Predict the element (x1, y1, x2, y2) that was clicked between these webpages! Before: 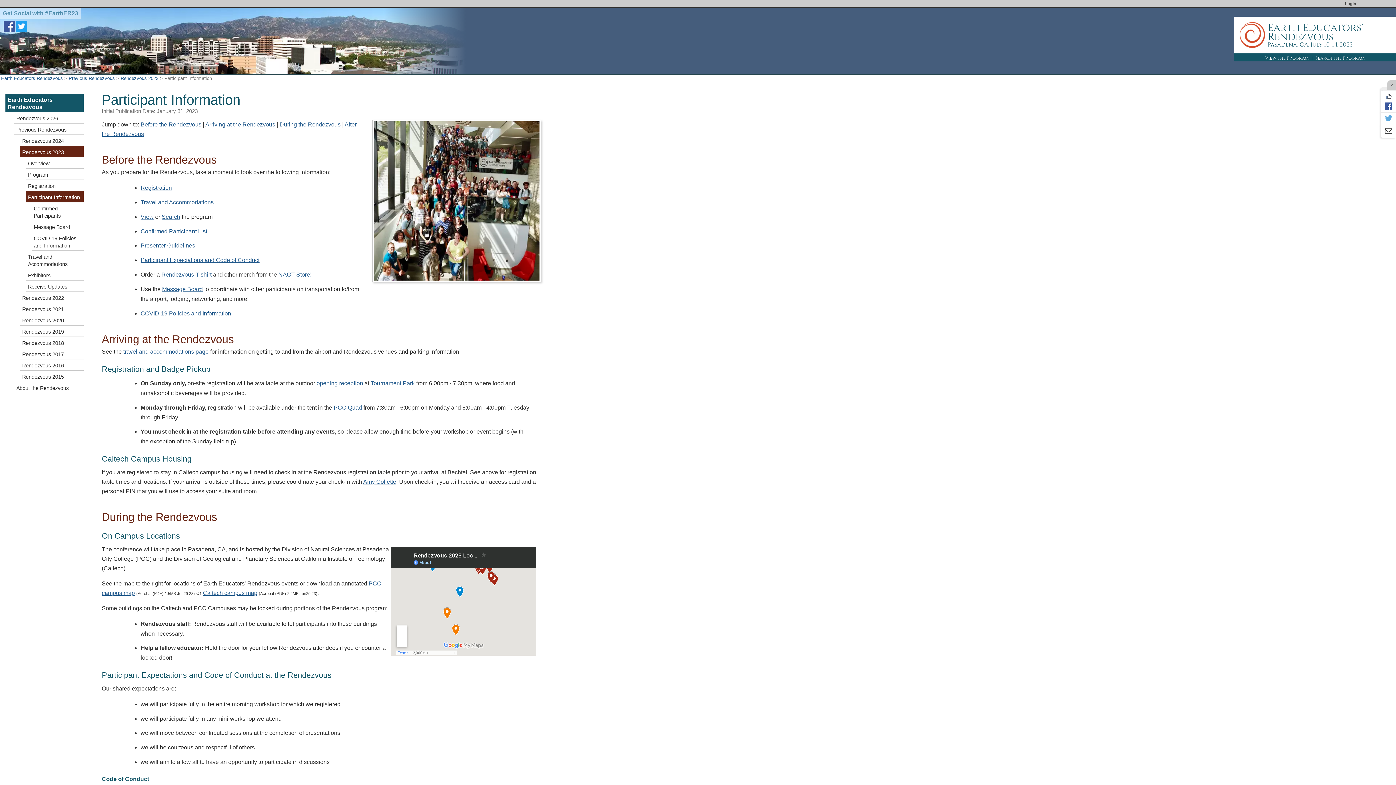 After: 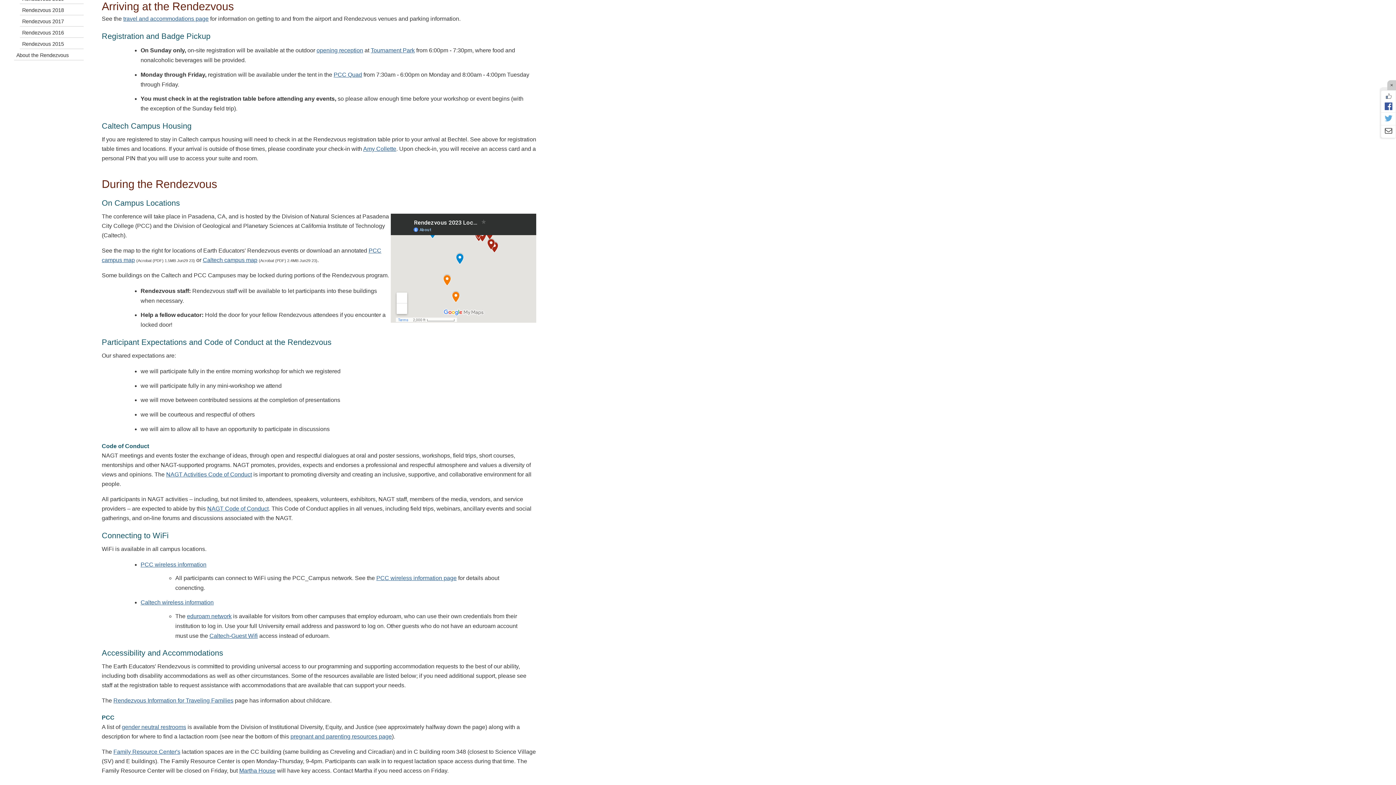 Action: label: Arriving at the Rendezvous bbox: (205, 121, 275, 127)